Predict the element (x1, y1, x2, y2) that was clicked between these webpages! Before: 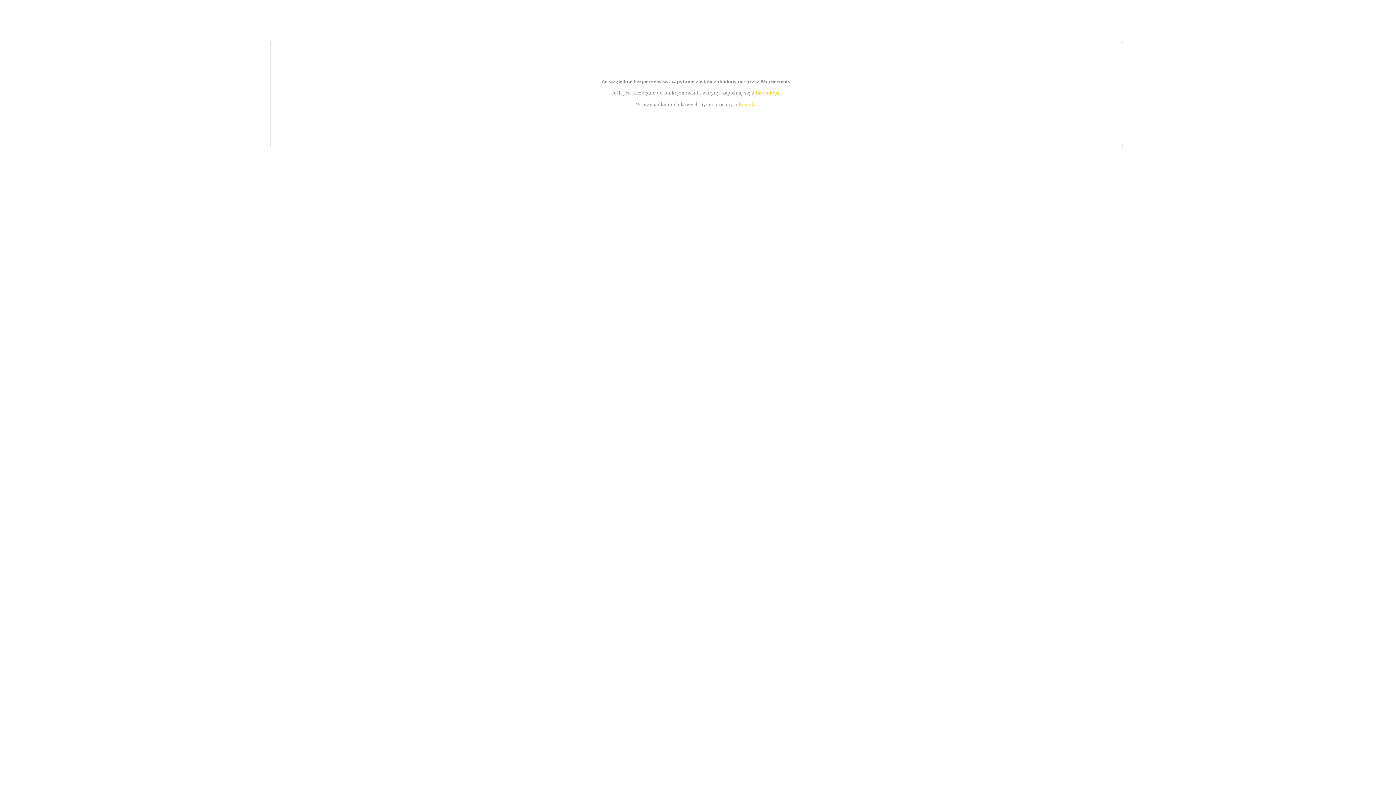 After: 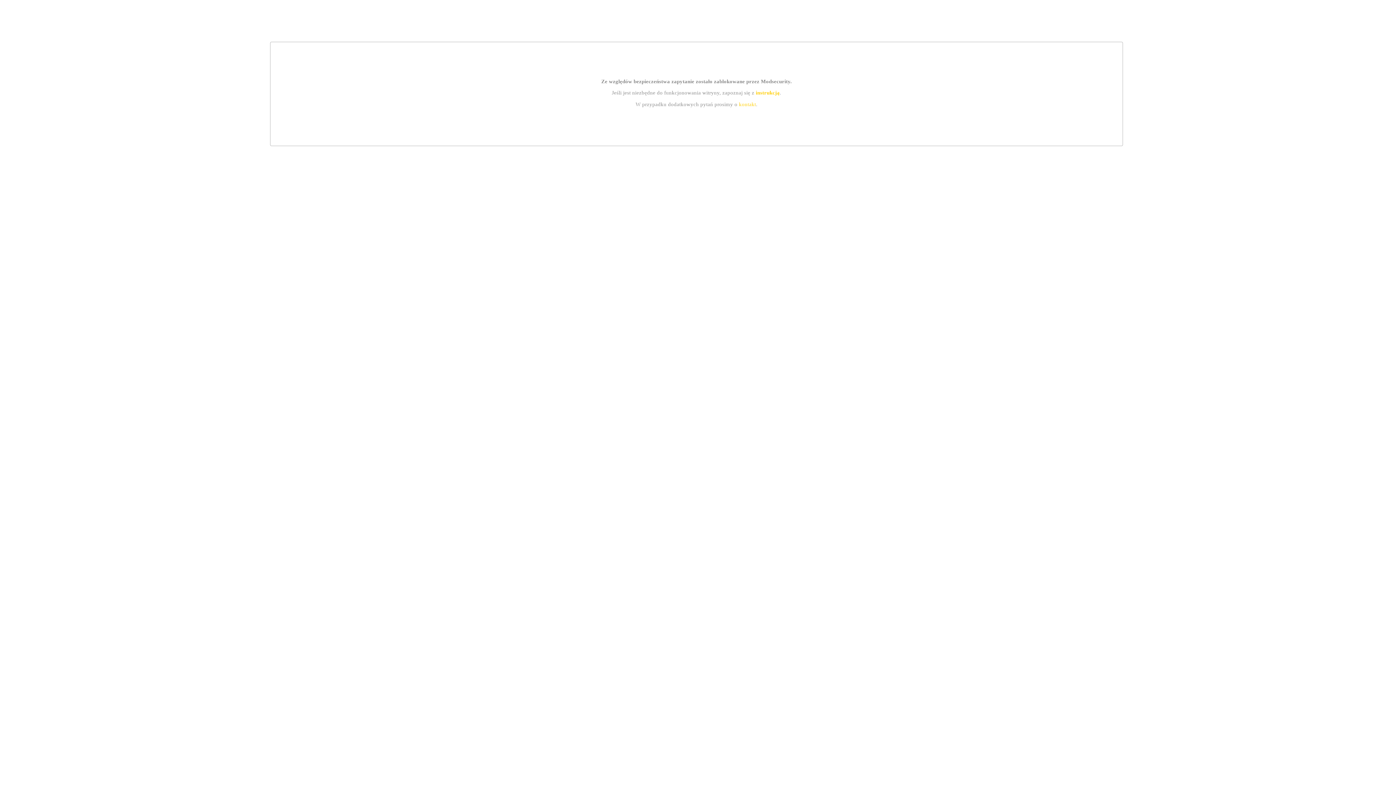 Action: label: instrukcją bbox: (755, 89, 779, 95)